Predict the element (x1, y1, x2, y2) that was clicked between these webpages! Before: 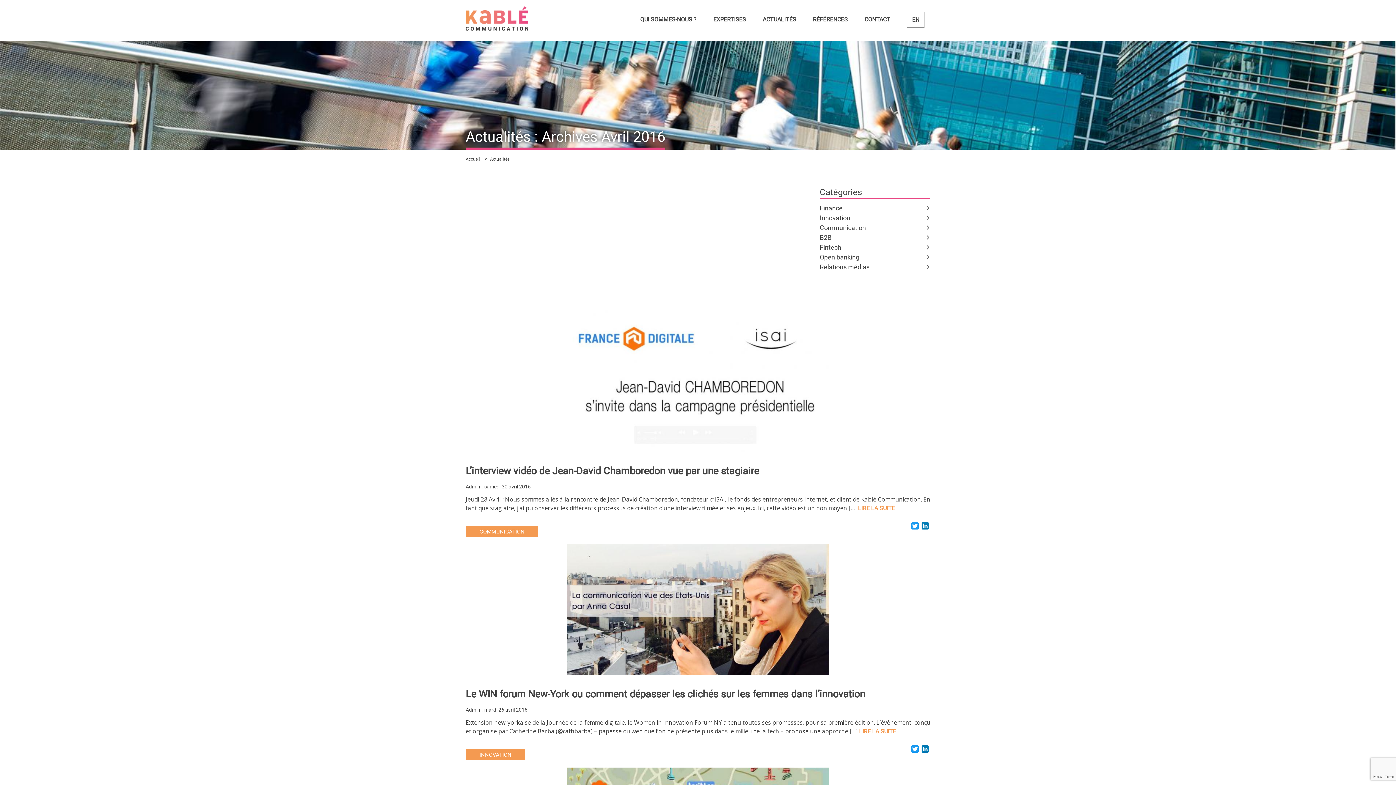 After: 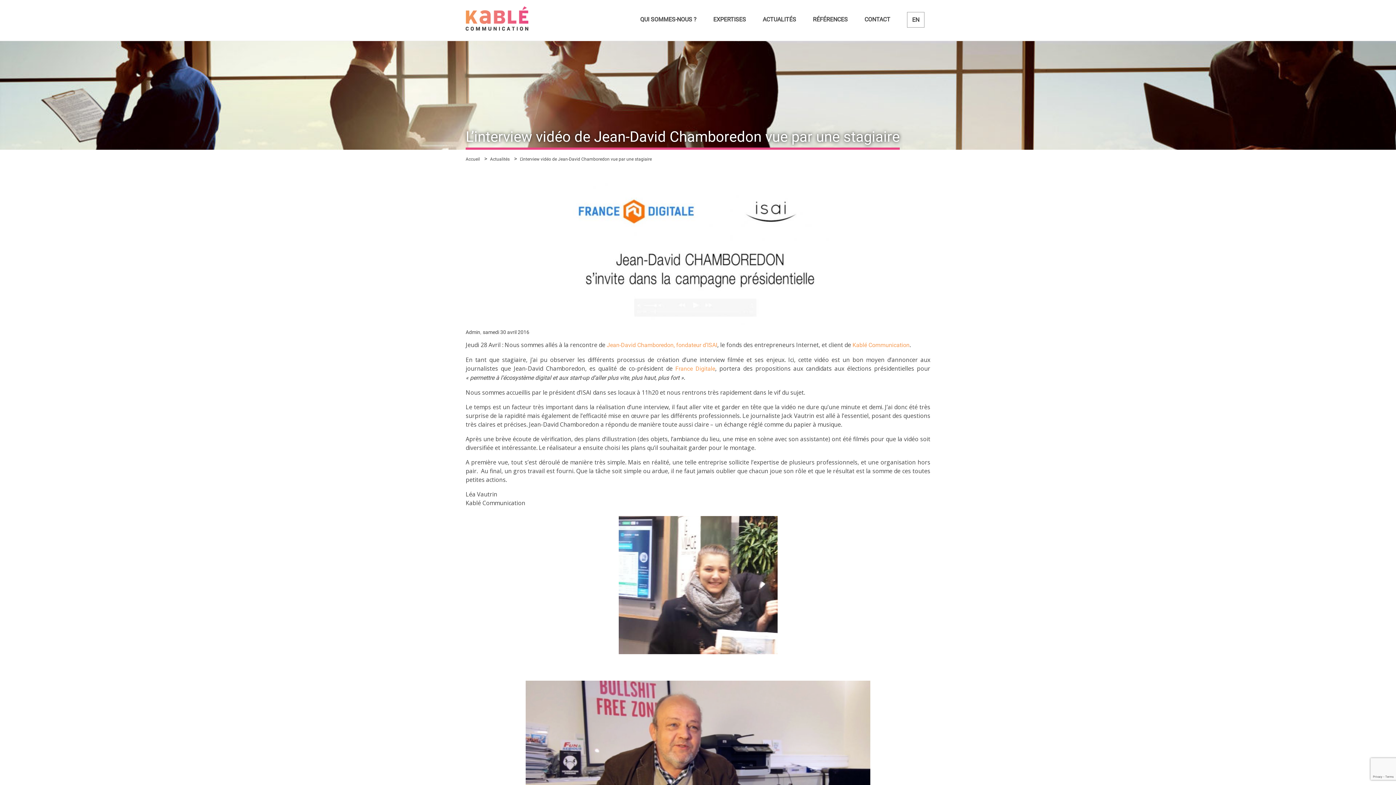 Action: bbox: (858, 505, 895, 512) label: LIRE LA SUITE